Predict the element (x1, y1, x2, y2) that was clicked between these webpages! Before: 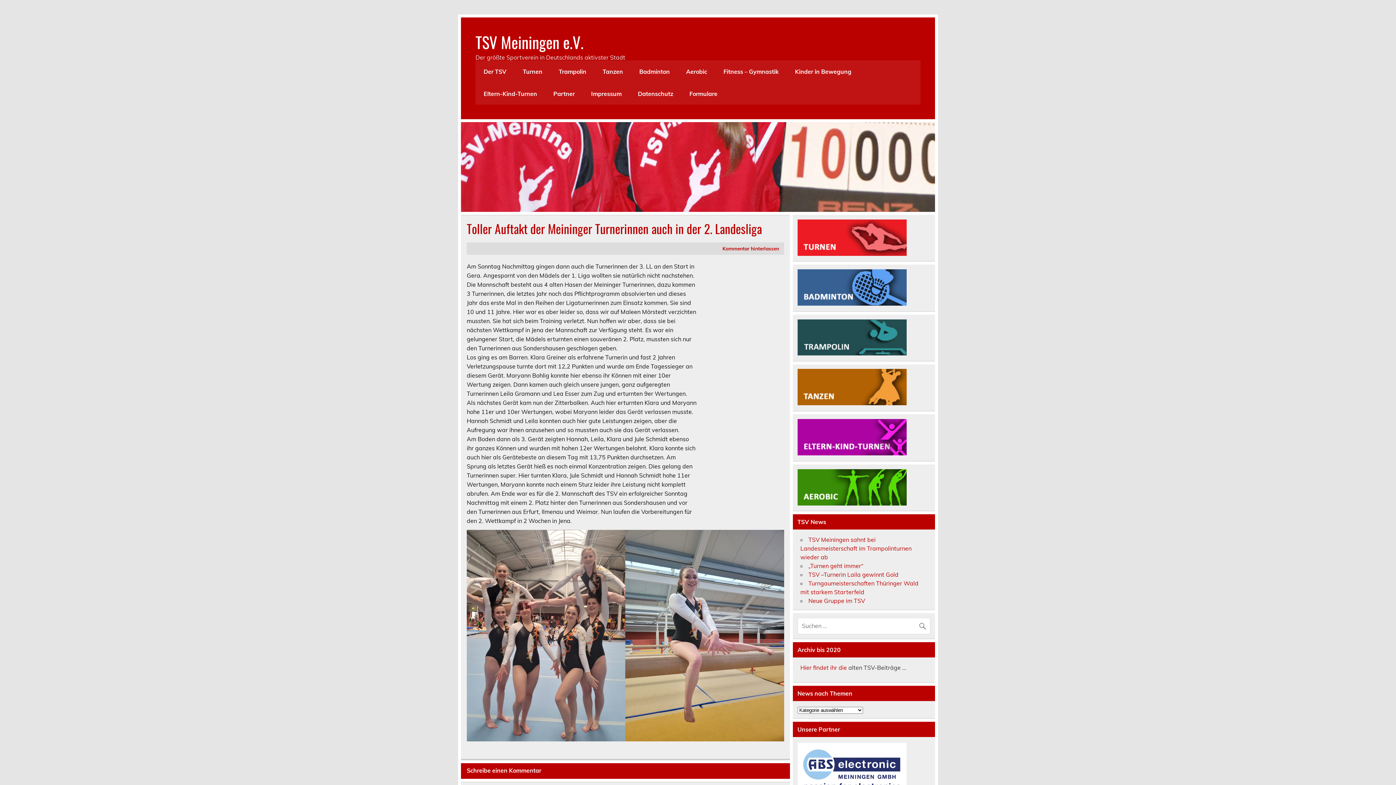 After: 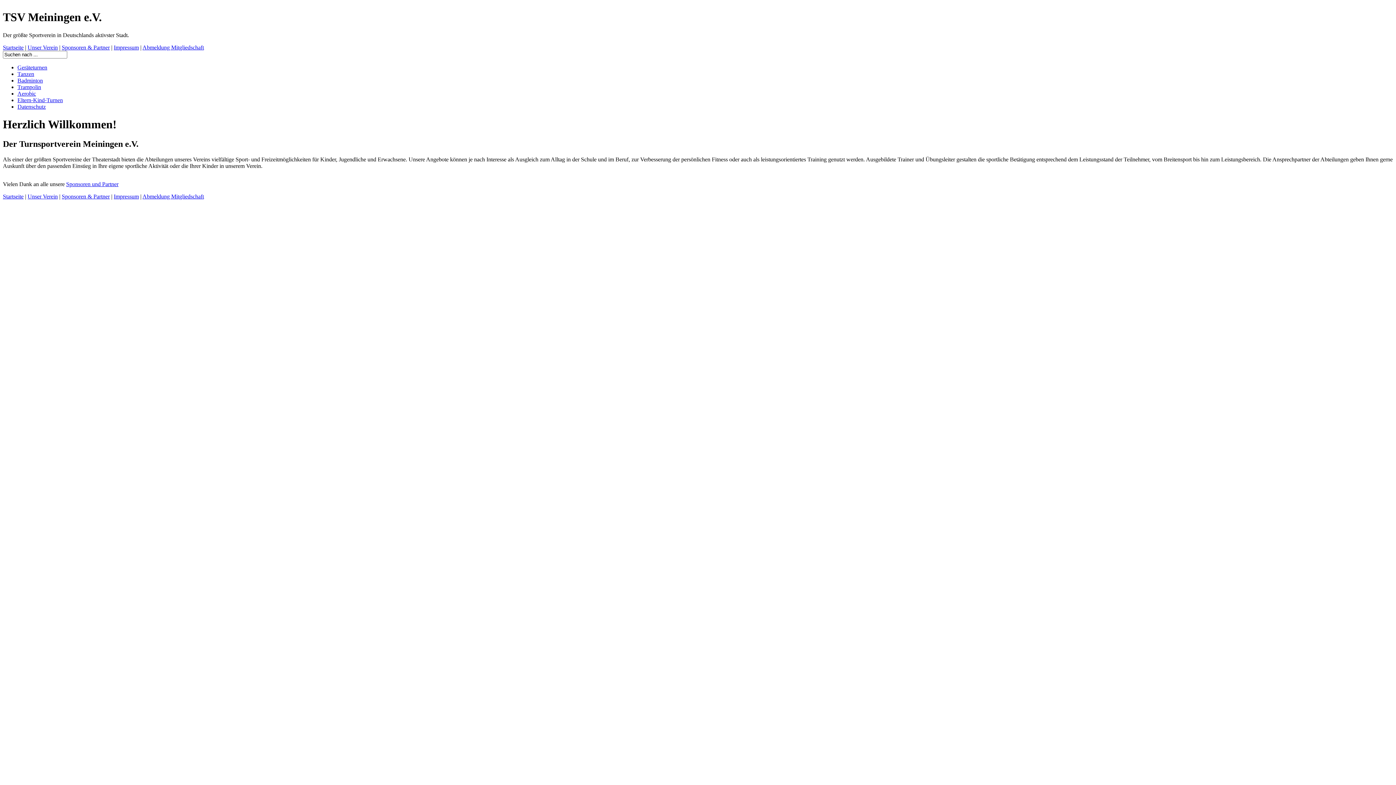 Action: label: Hier findet ihr die bbox: (800, 664, 847, 671)